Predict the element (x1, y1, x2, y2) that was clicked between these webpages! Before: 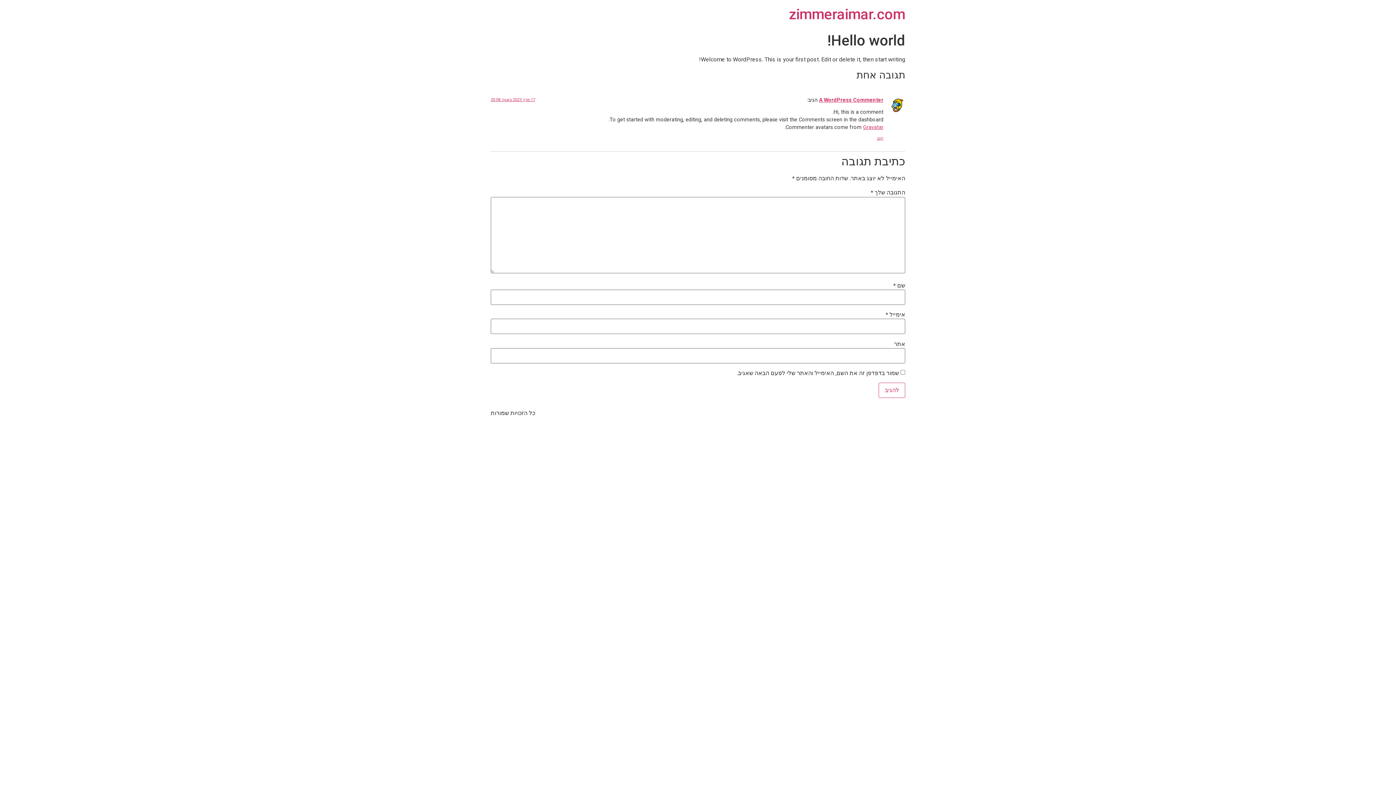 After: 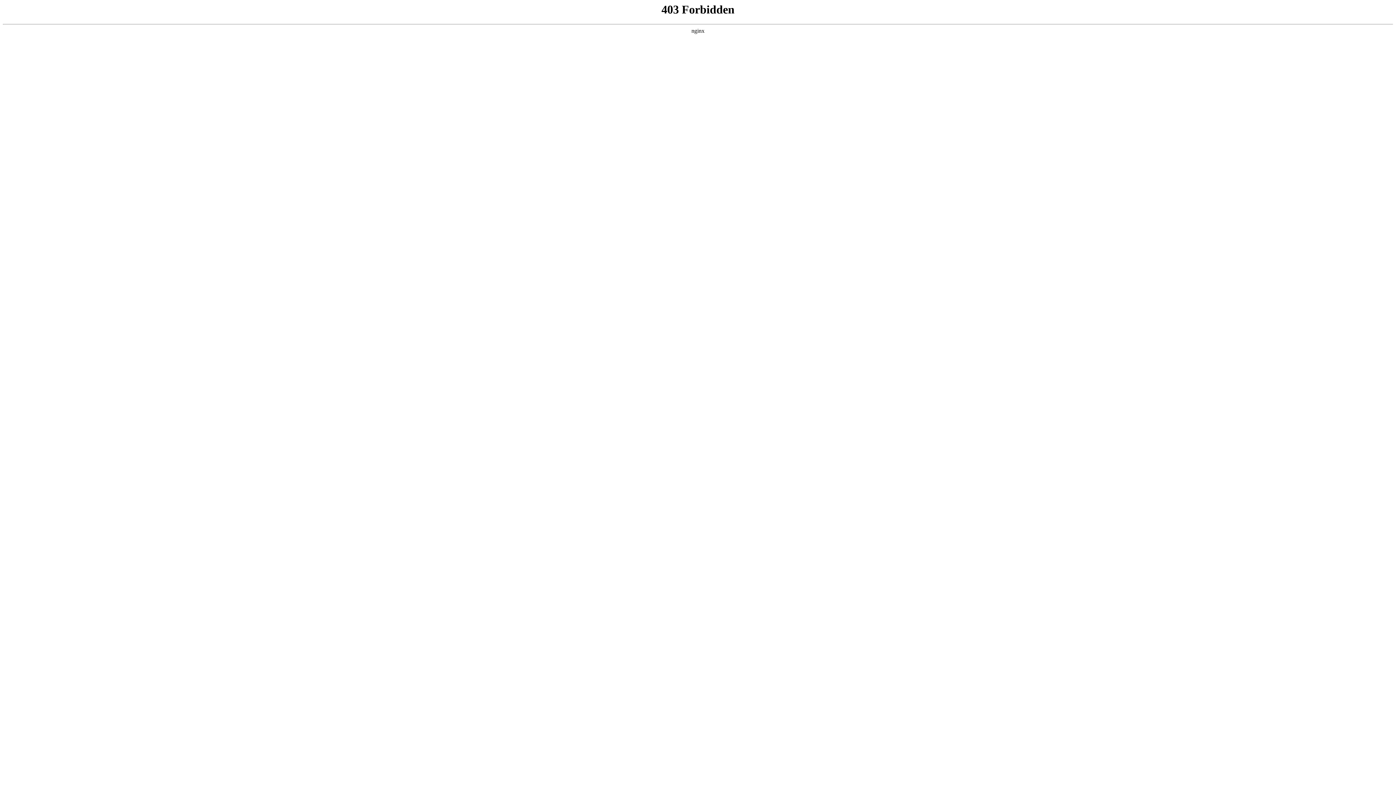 Action: bbox: (819, 97, 883, 103) label: A WordPress Commenter